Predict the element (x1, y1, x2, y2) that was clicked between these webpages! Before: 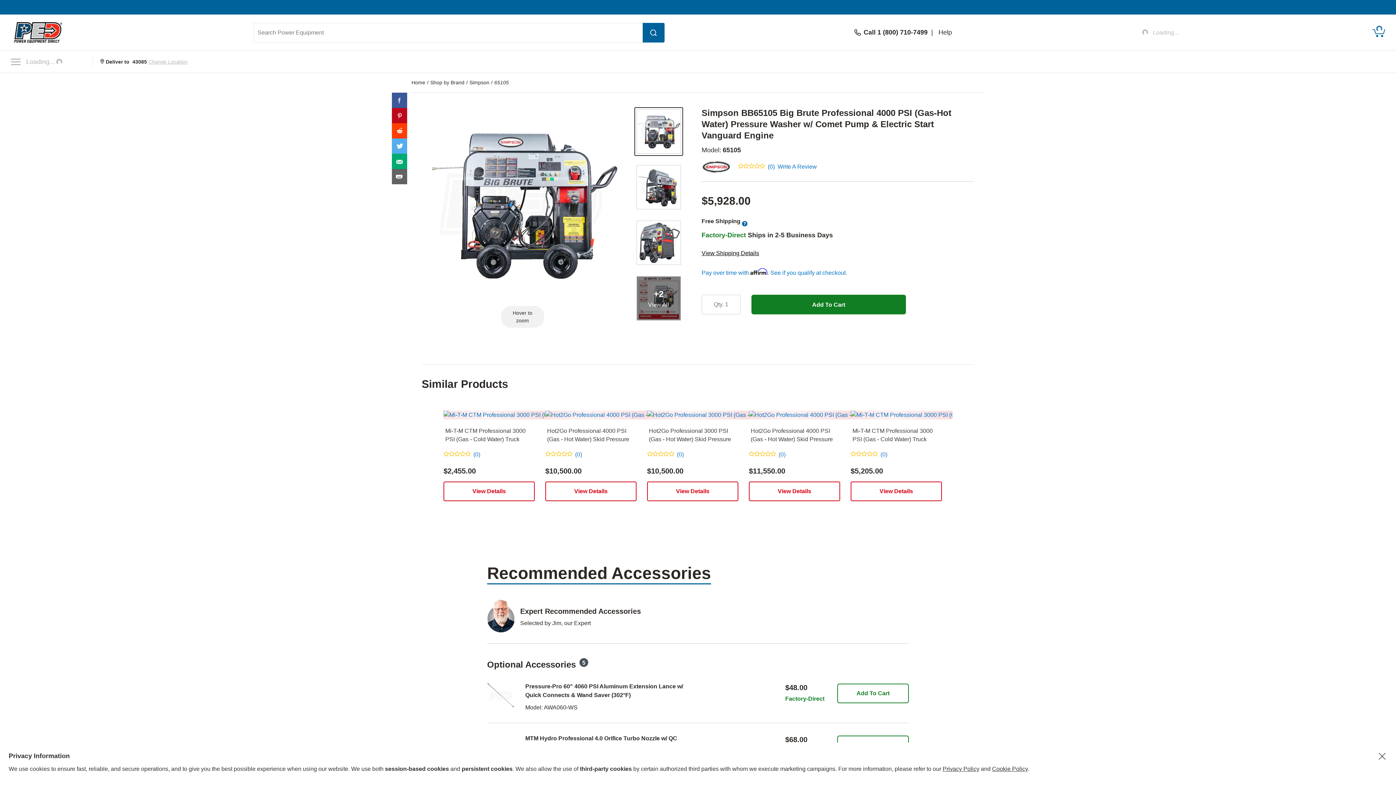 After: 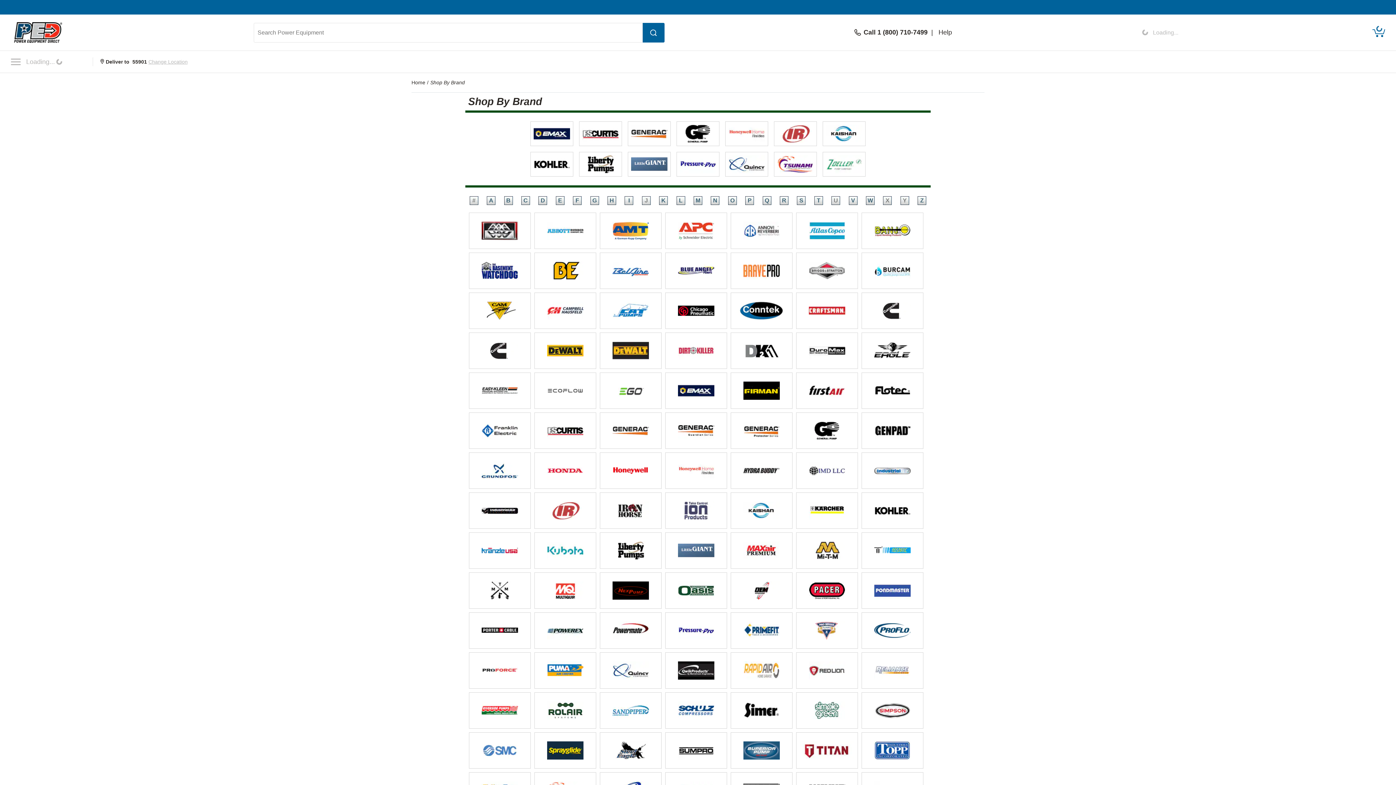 Action: bbox: (430, 79, 464, 85) label: Shop by Brand